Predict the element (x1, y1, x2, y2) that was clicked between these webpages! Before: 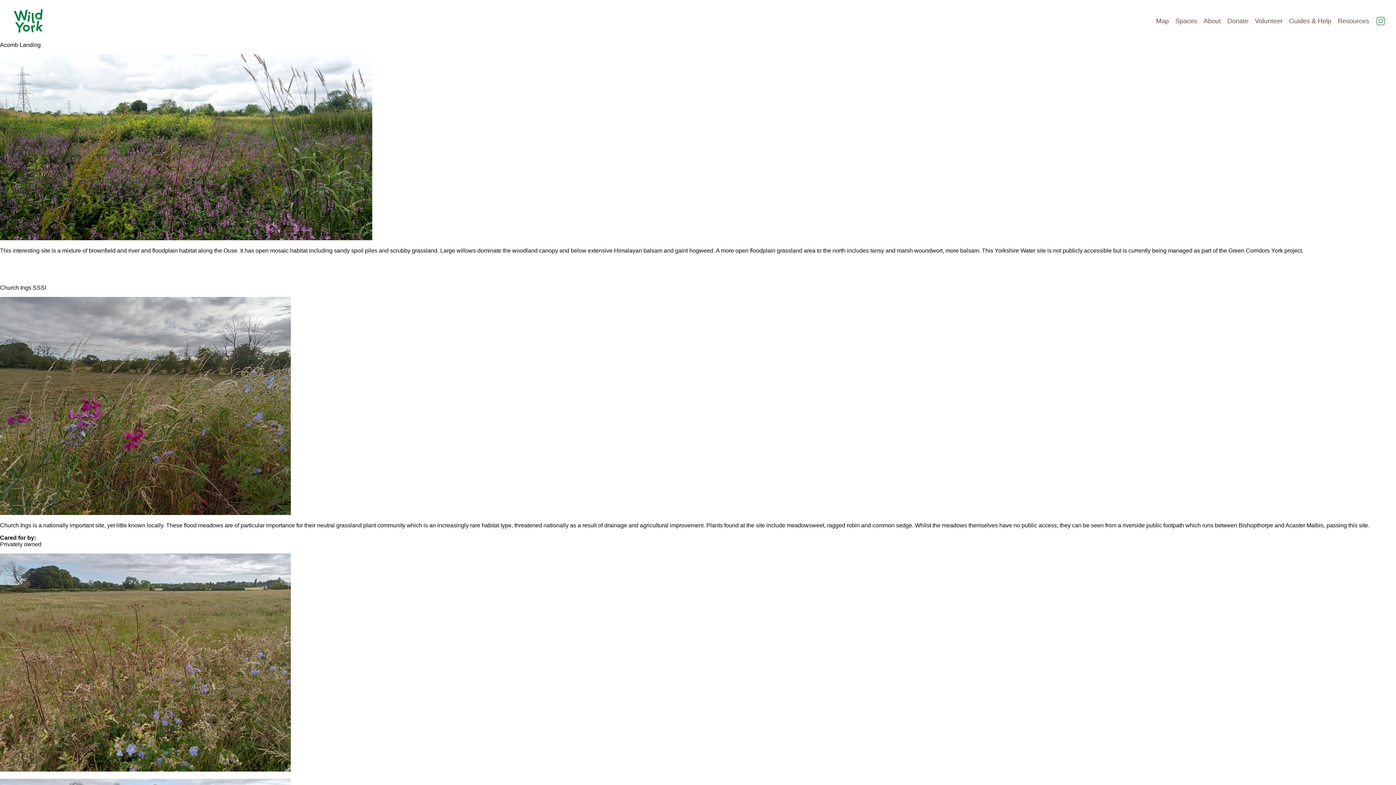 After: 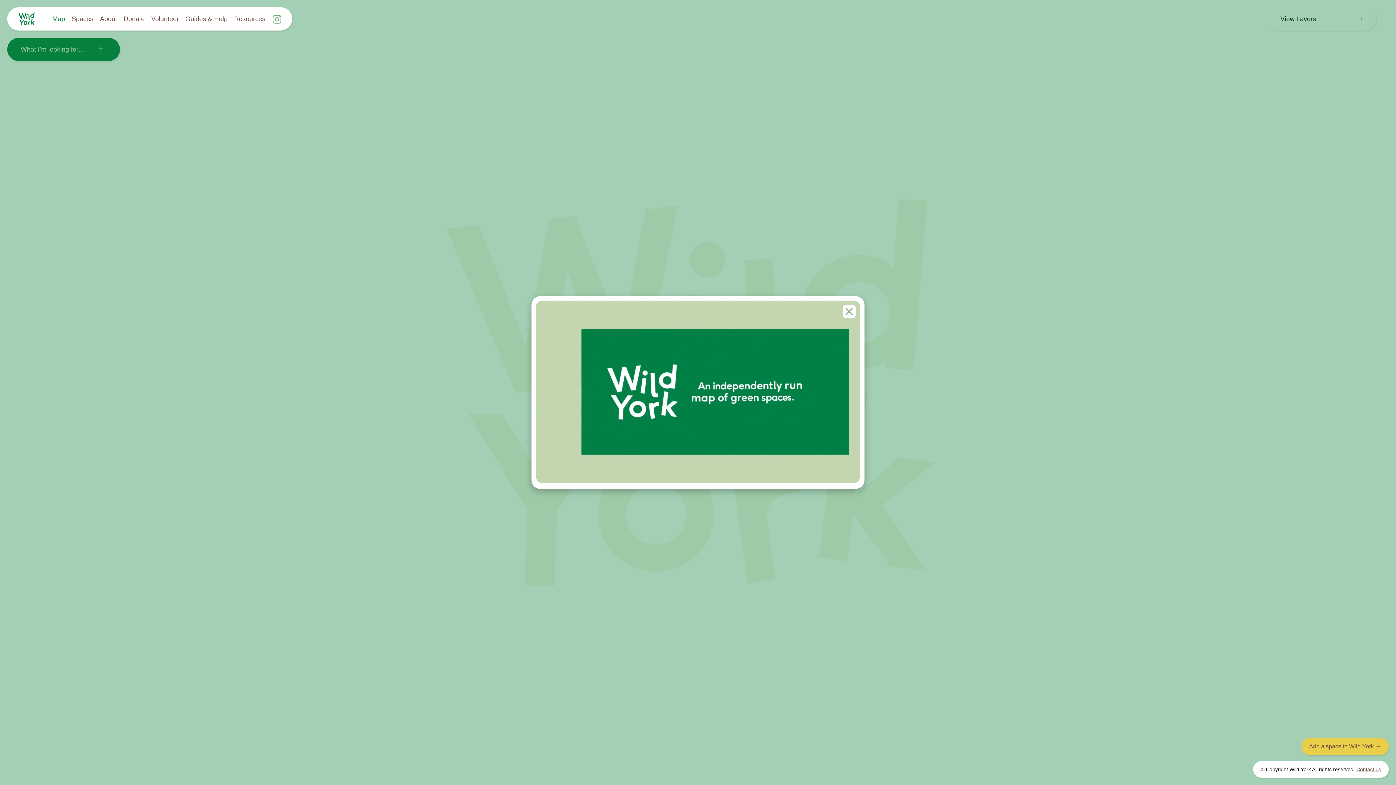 Action: bbox: (1156, 17, 1169, 24) label: Map